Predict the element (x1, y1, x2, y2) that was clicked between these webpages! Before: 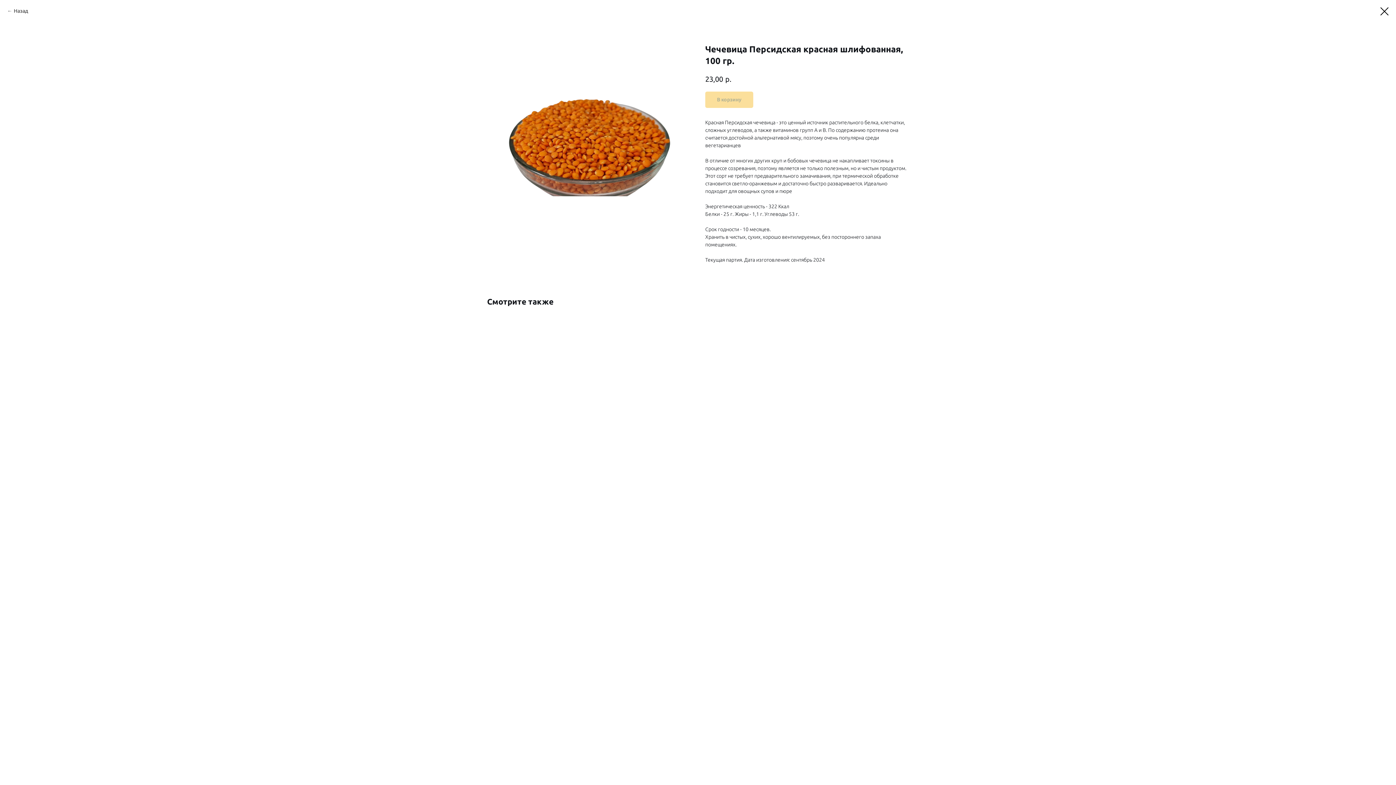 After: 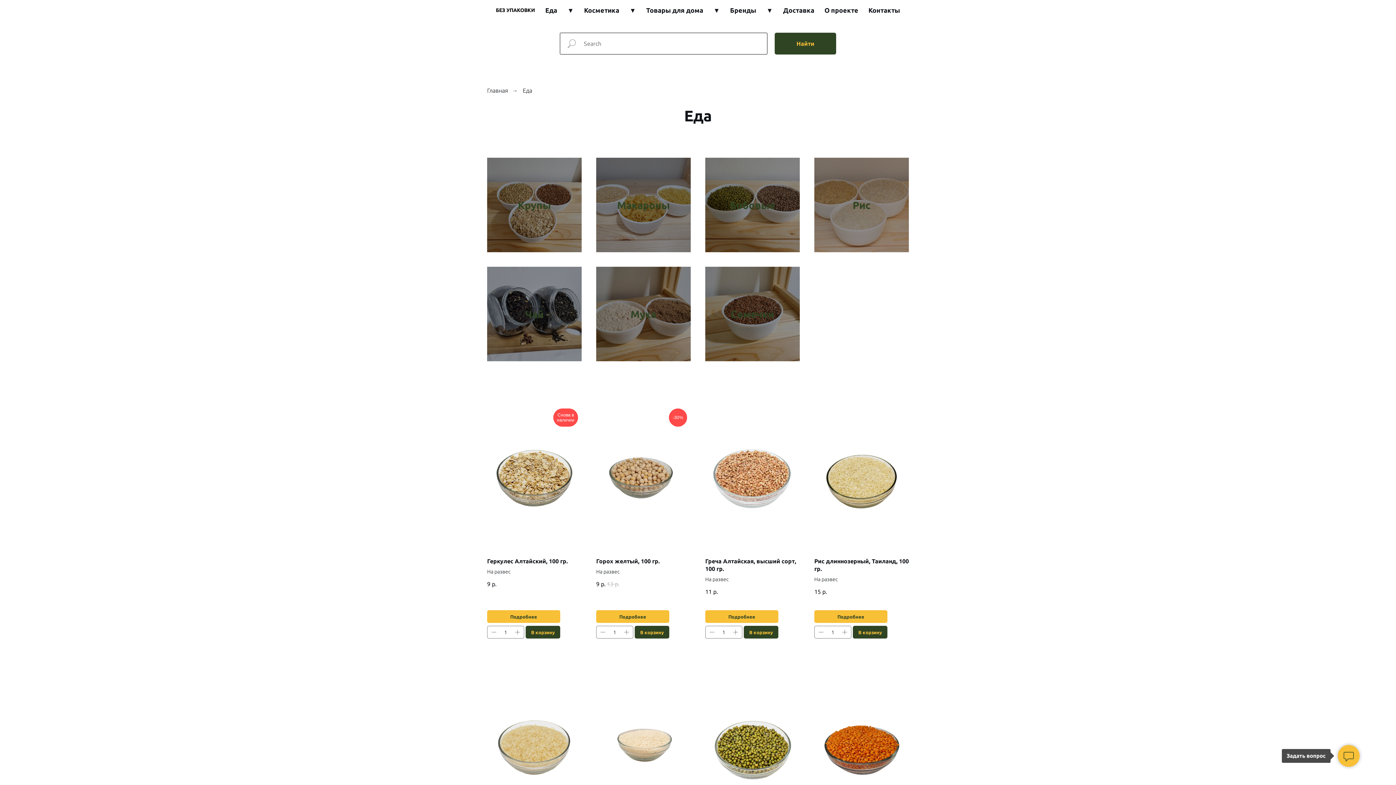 Action: bbox: (7, 7, 28, 14) label: Назад